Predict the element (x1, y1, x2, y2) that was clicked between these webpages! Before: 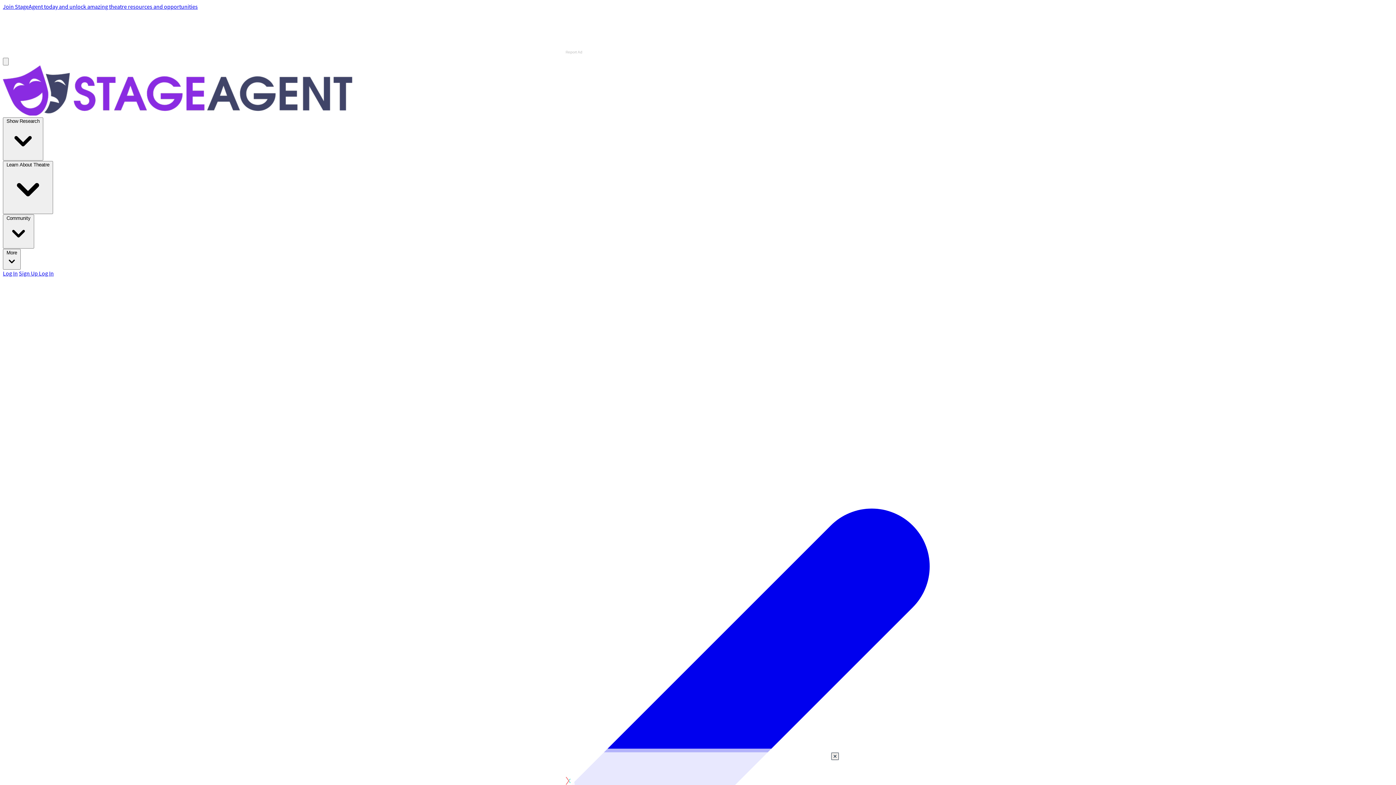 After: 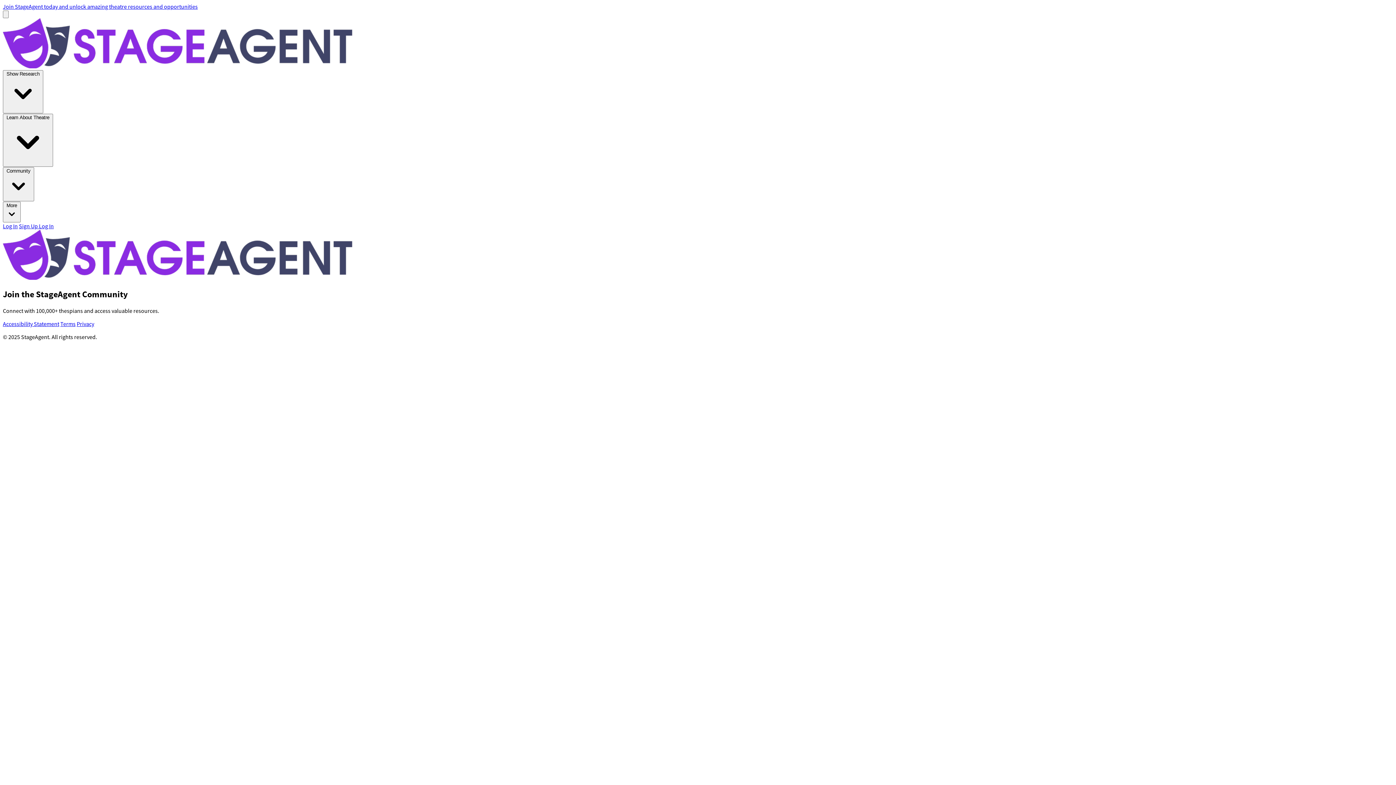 Action: label: Join StageAgent today and unlock amazing theatre resources and opportunities bbox: (2, 2, 197, 10)